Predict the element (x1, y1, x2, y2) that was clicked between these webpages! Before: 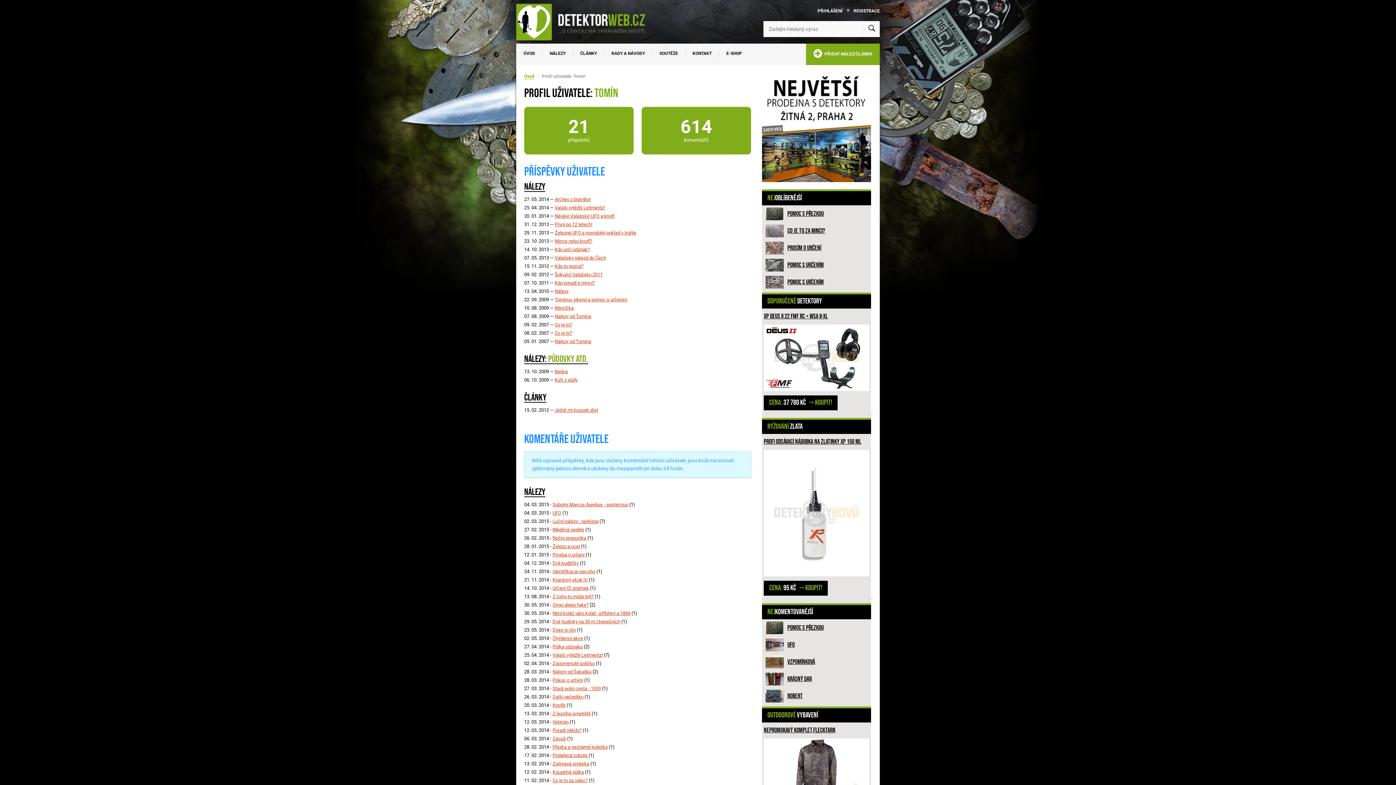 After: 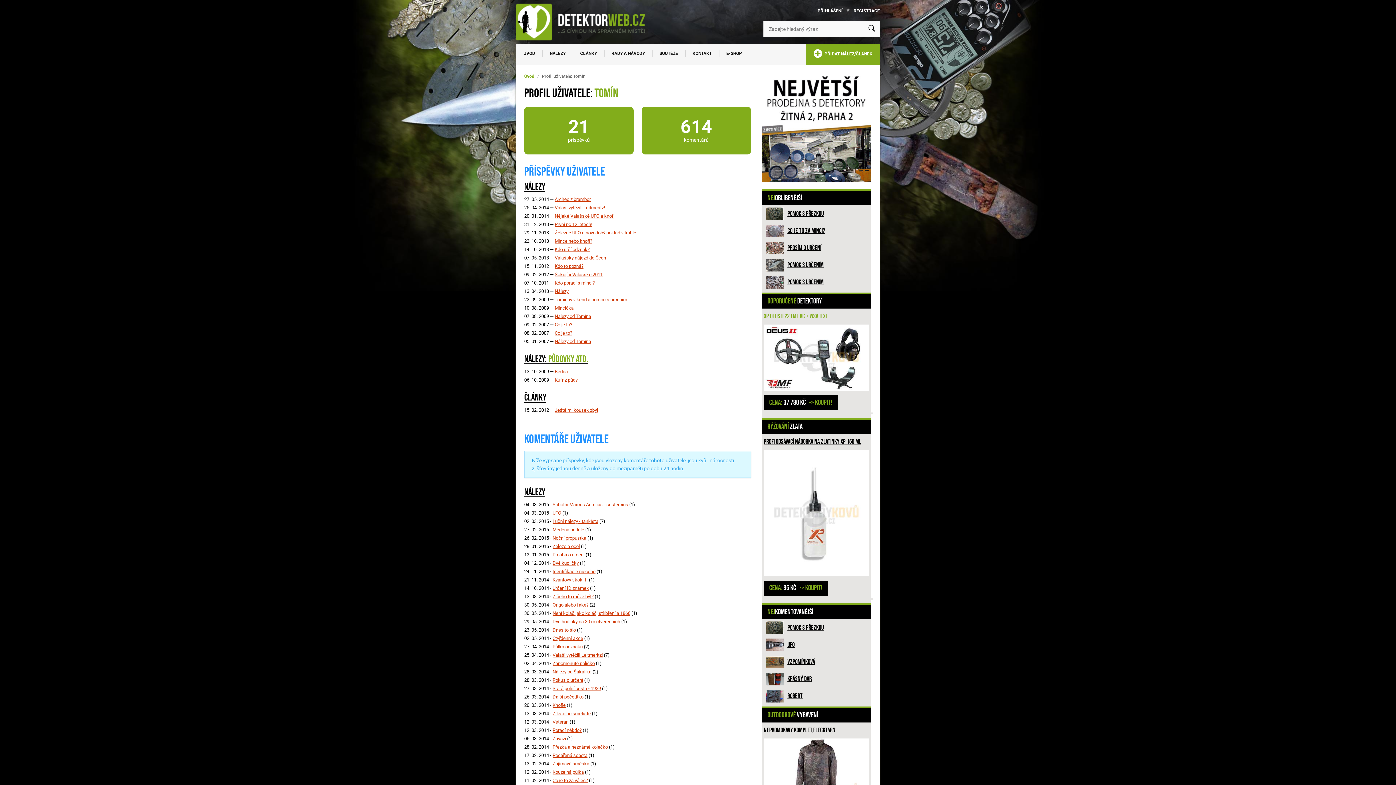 Action: bbox: (764, 312, 828, 320) label: XP DEUS II 22 FMF RC + WSA II-XL